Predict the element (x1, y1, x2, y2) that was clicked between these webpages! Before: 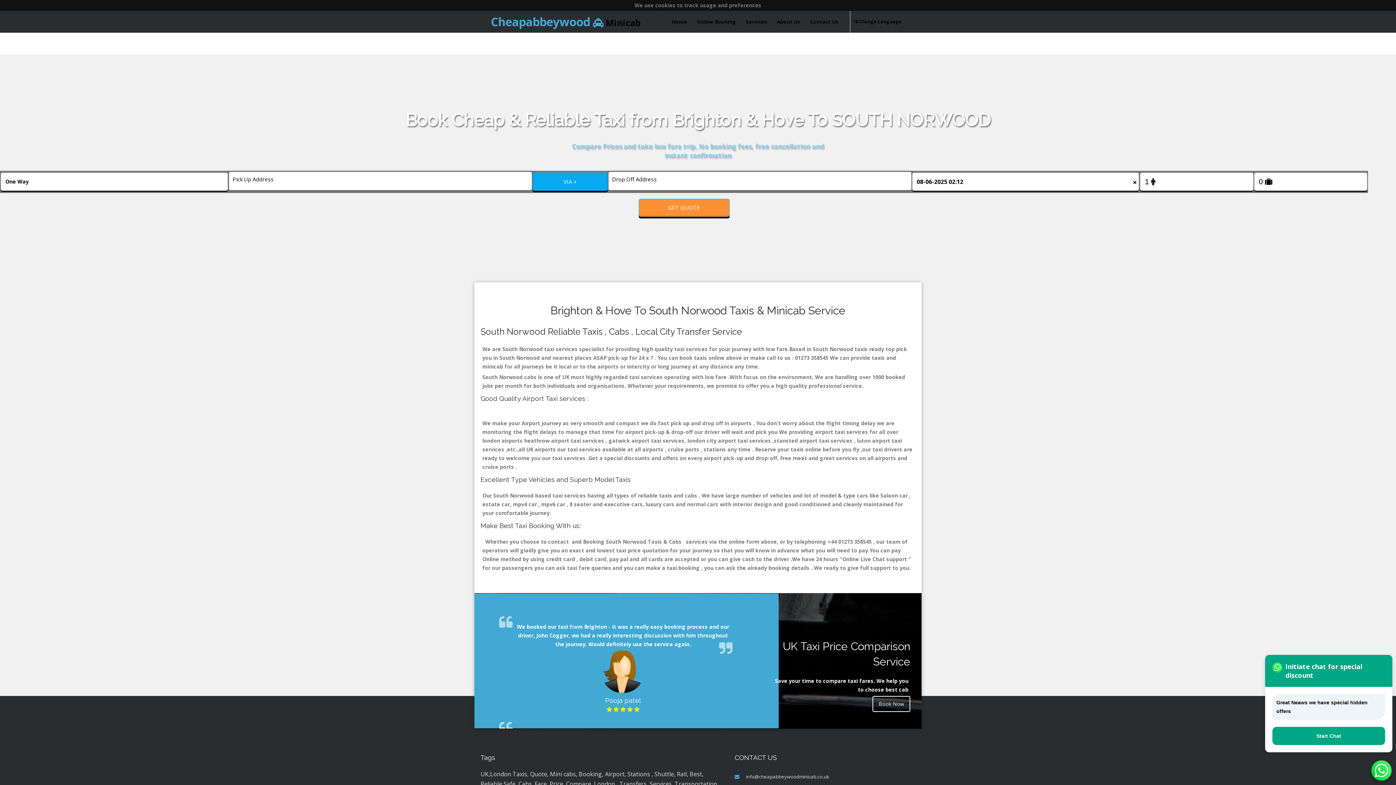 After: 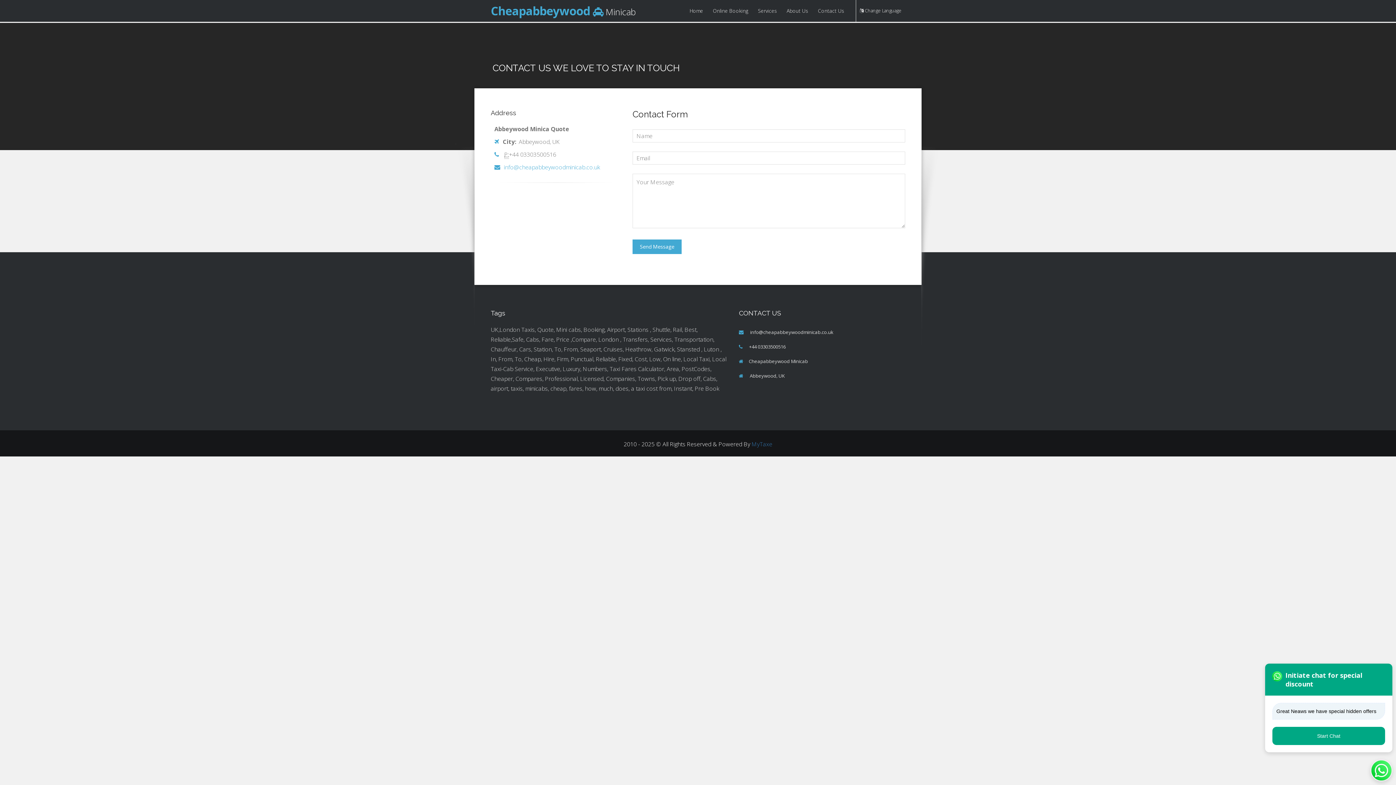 Action: label: Contact Us bbox: (805, 10, 842, 32)